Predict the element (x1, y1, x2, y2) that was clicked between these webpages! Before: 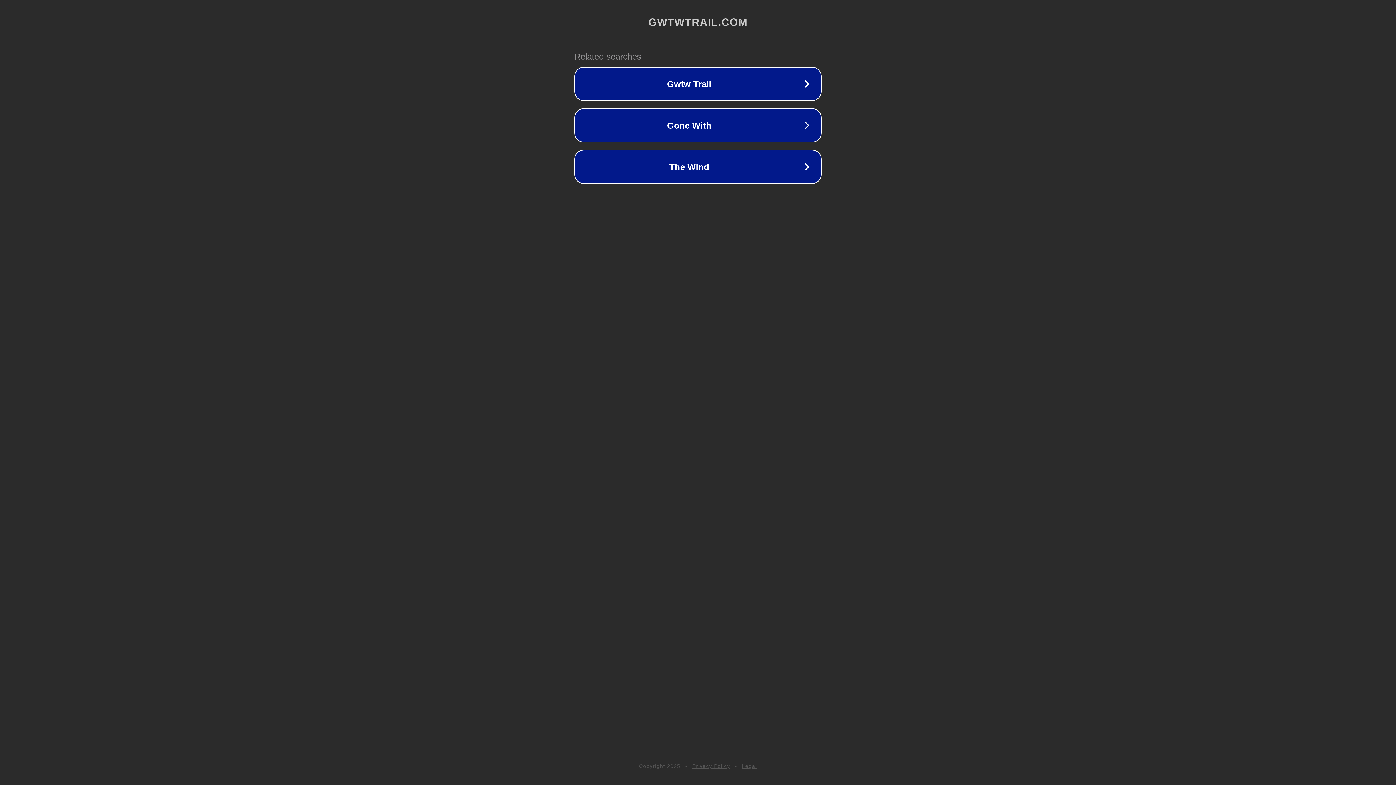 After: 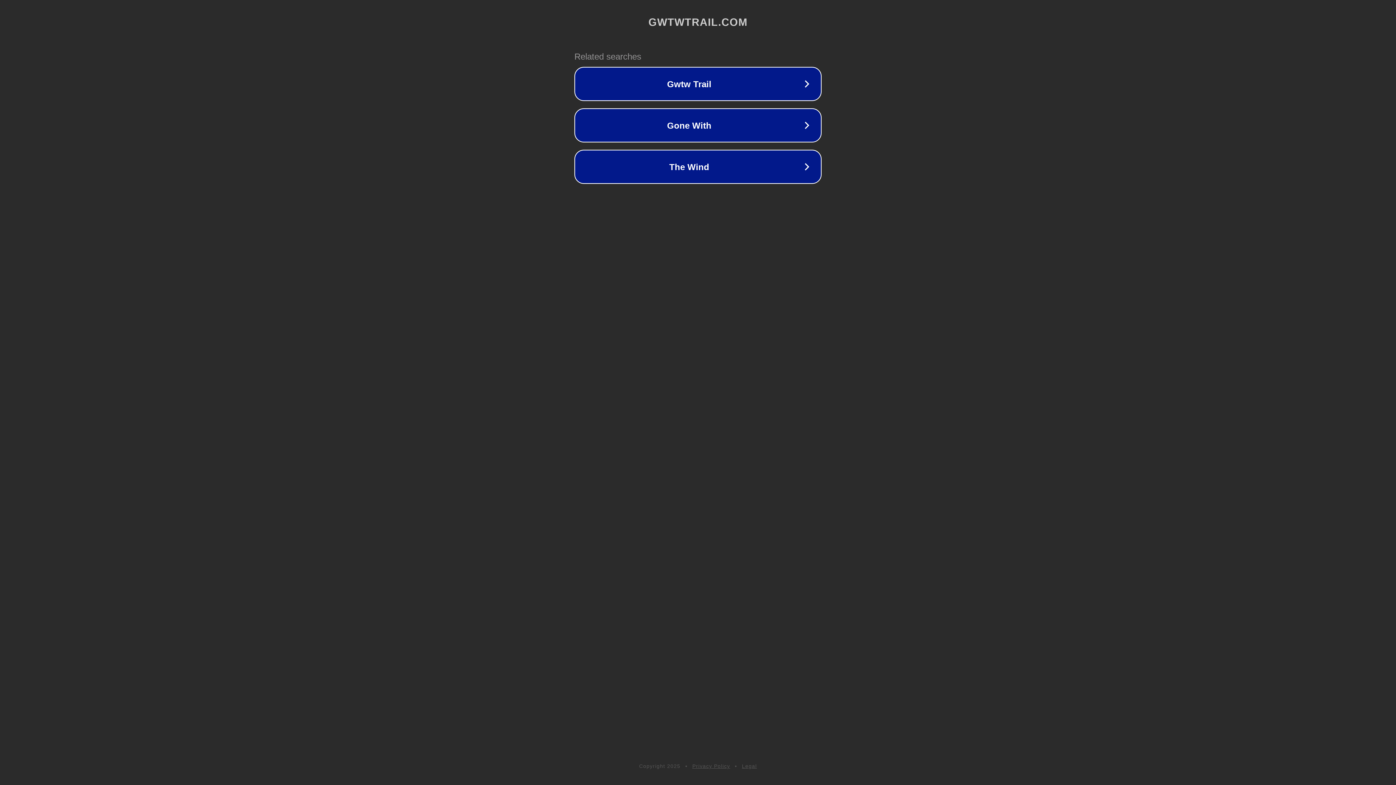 Action: label: Privacy Policy bbox: (692, 763, 730, 769)